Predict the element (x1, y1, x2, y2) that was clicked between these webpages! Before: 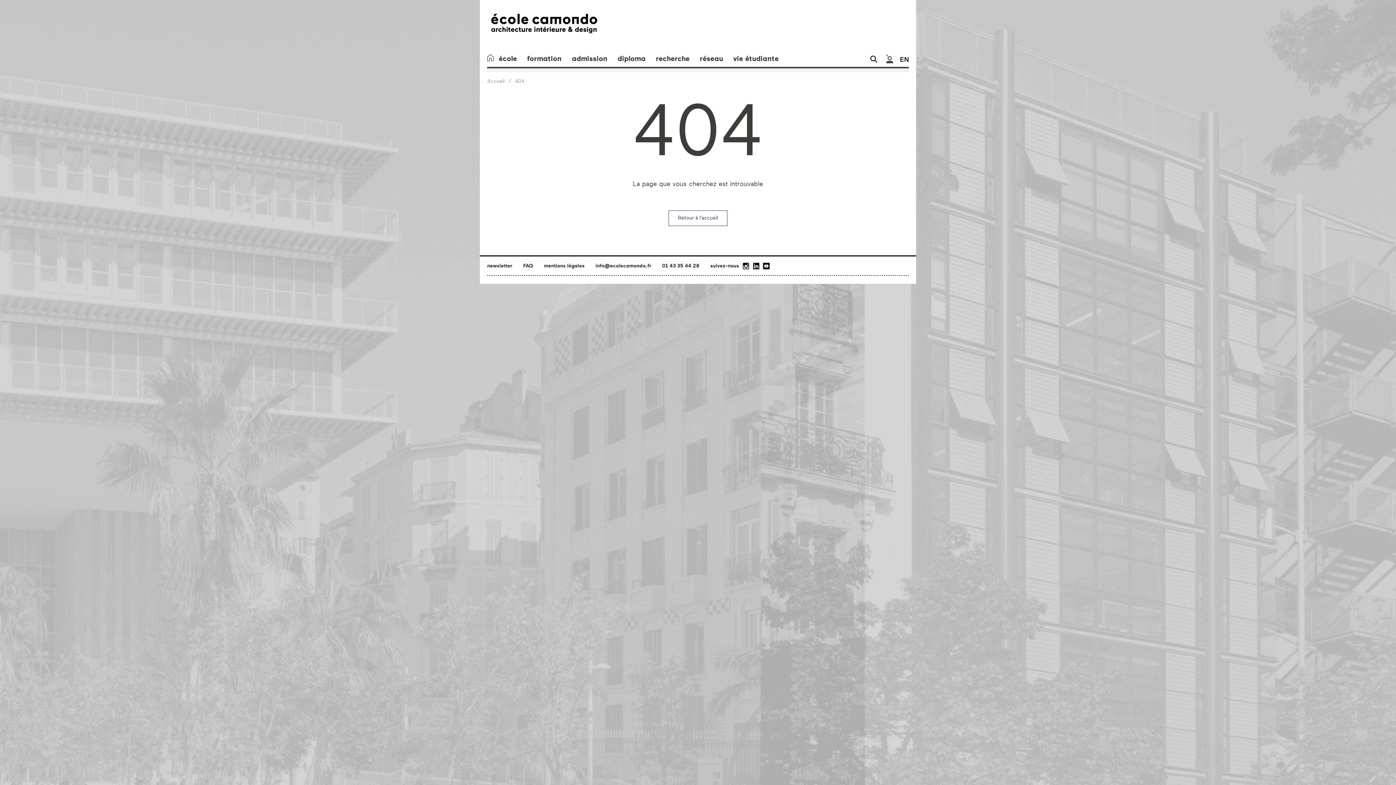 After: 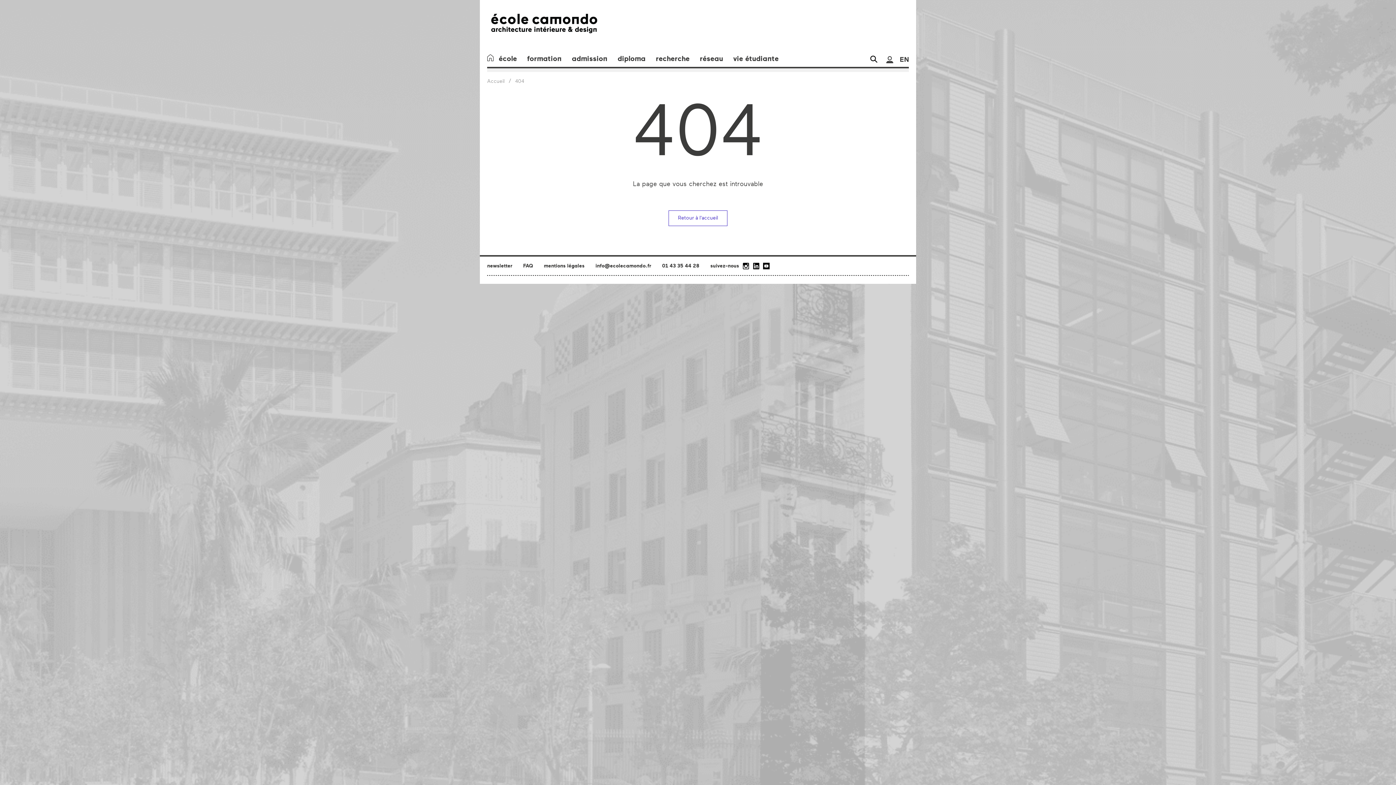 Action: bbox: (749, 265, 759, 270)